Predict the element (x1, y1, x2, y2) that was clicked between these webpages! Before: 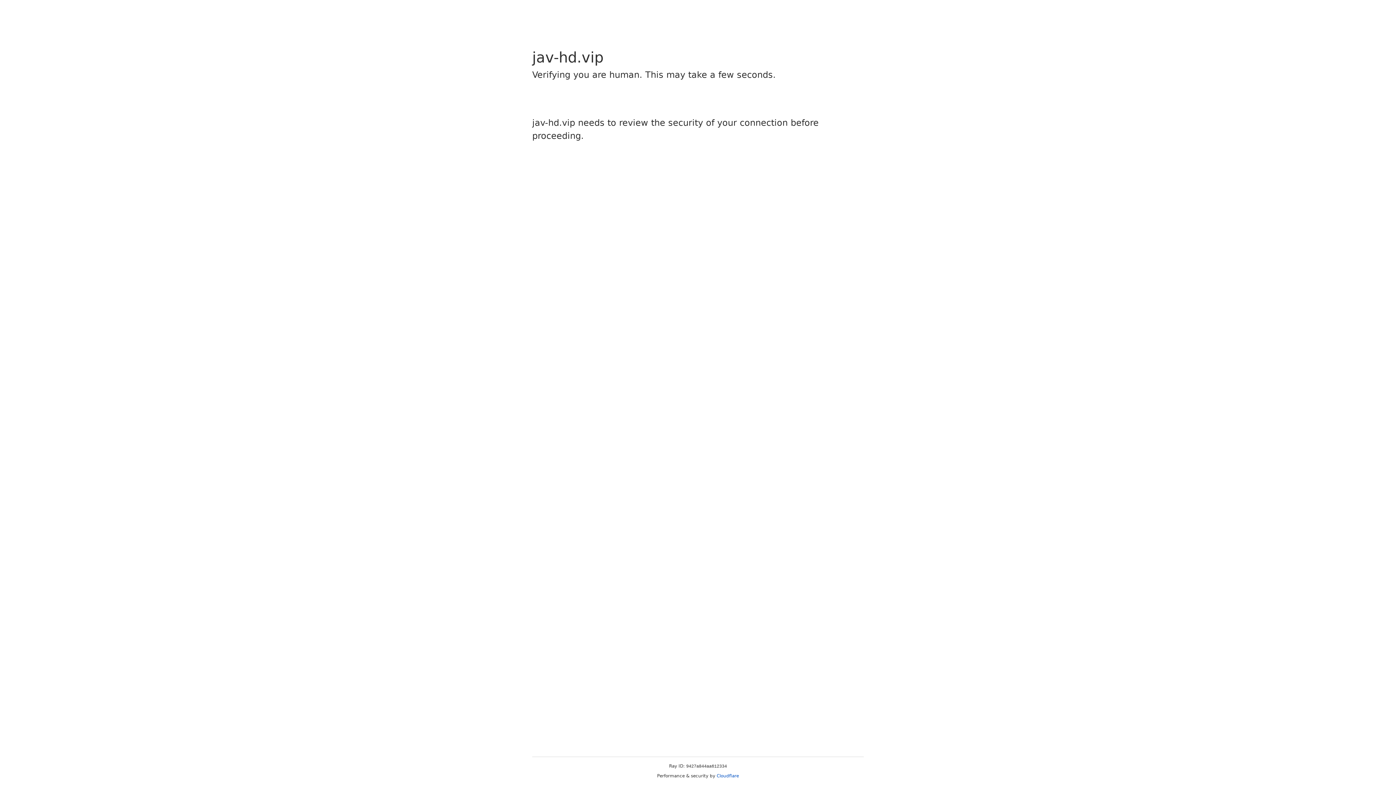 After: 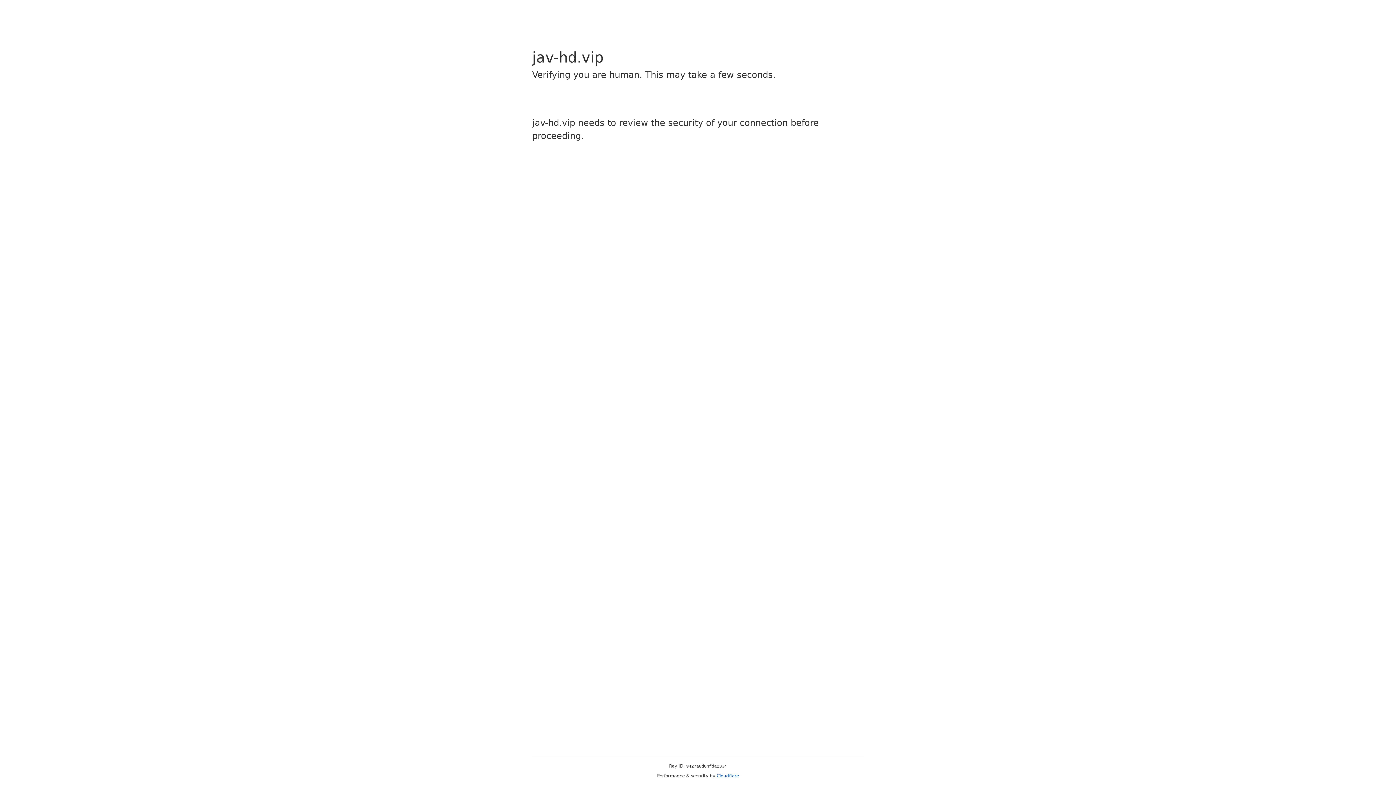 Action: label: Cloudflare bbox: (716, 773, 739, 778)